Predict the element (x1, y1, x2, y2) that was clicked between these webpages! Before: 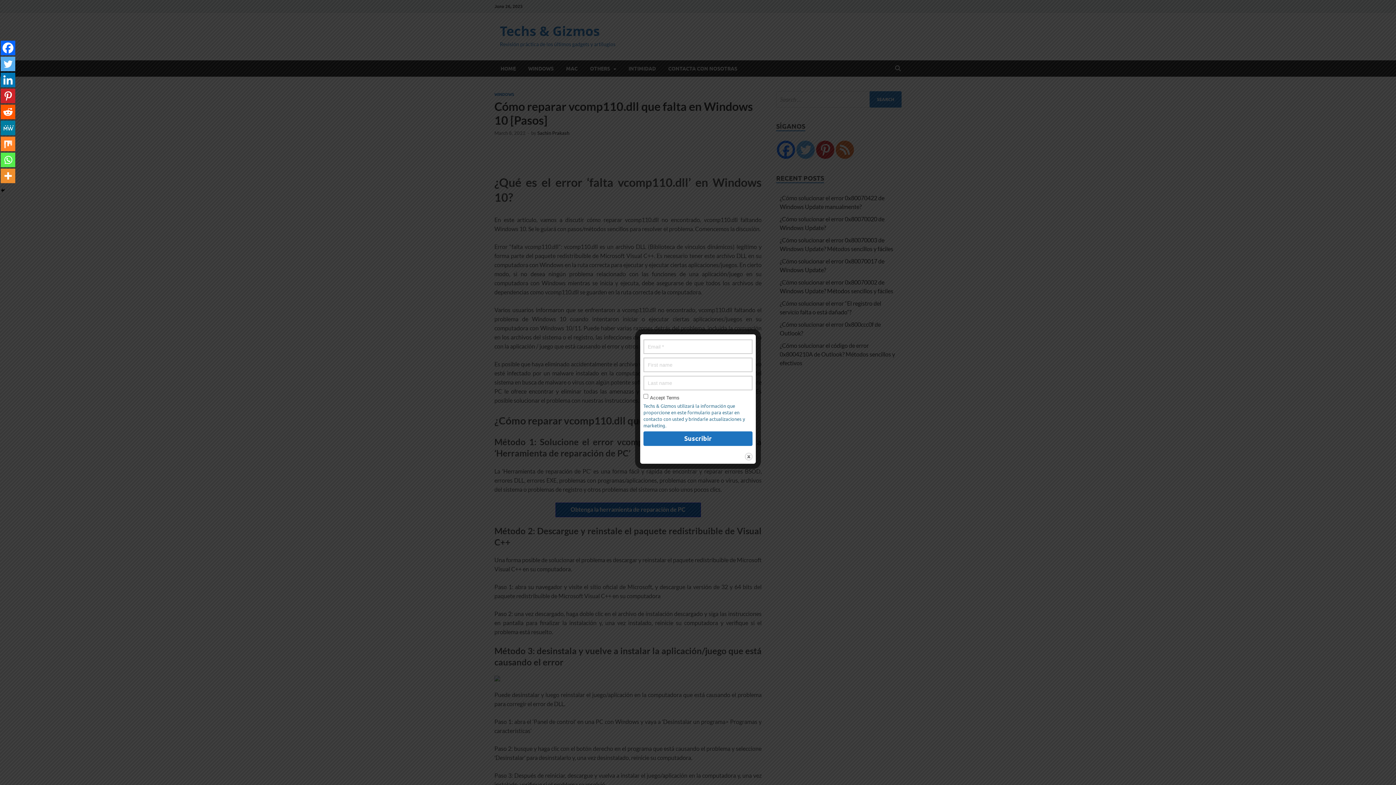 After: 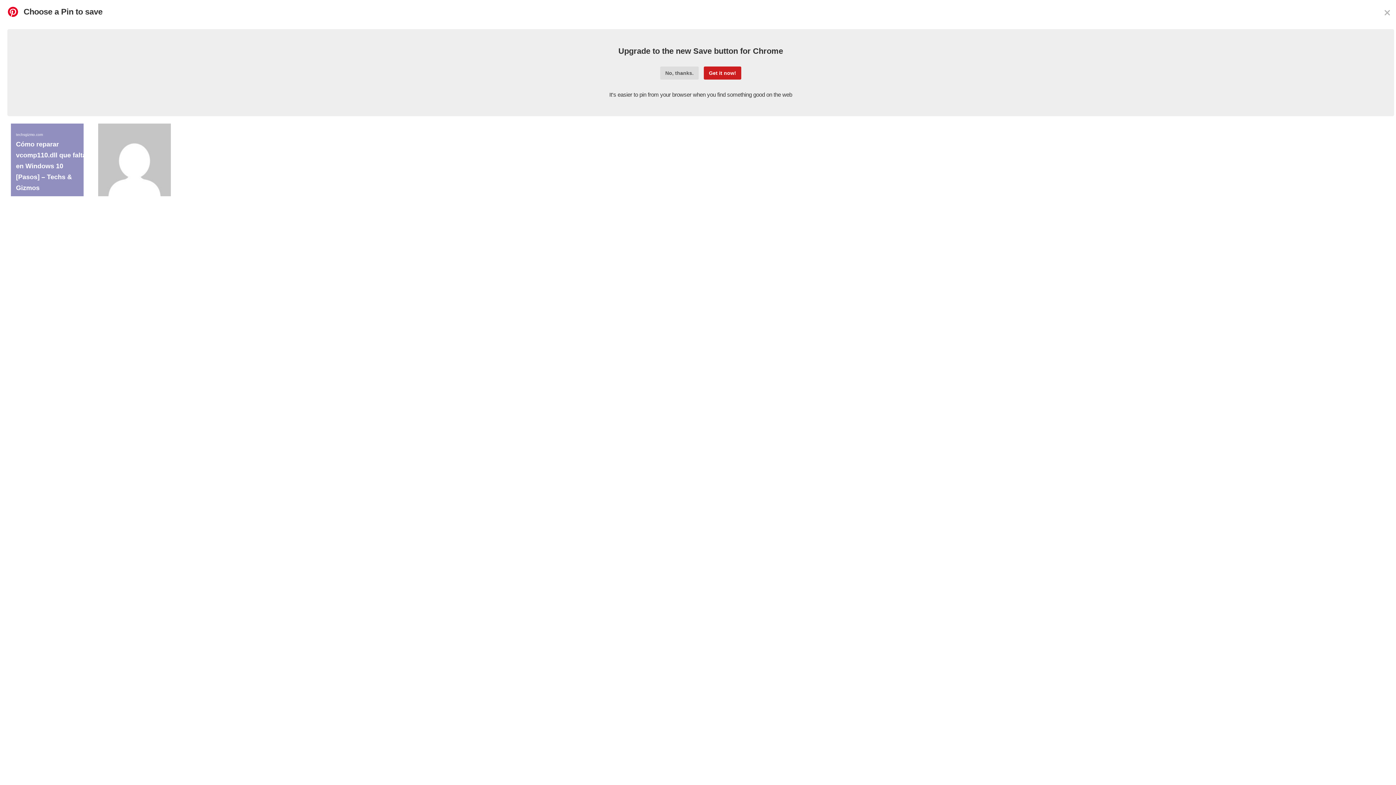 Action: bbox: (0, 88, 15, 103) label: Pinterest